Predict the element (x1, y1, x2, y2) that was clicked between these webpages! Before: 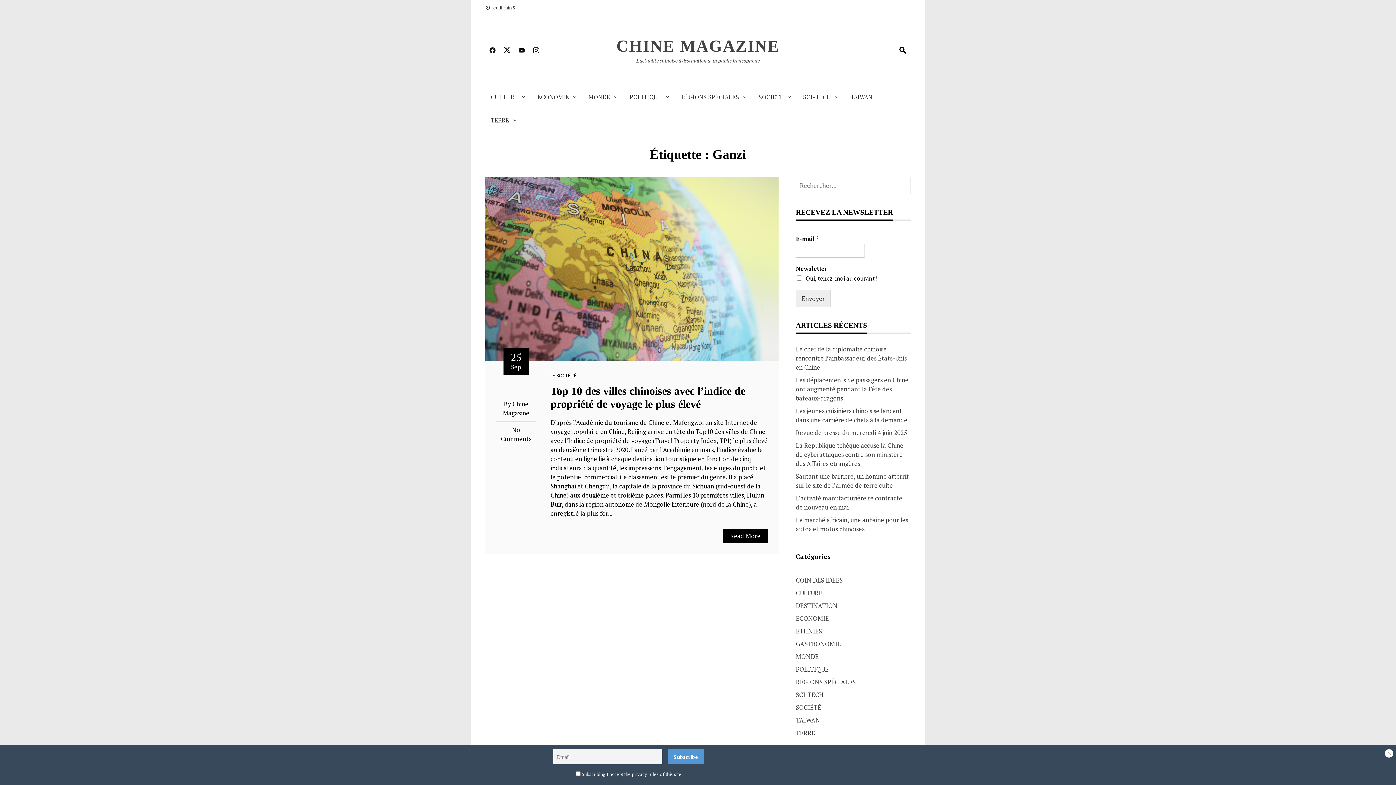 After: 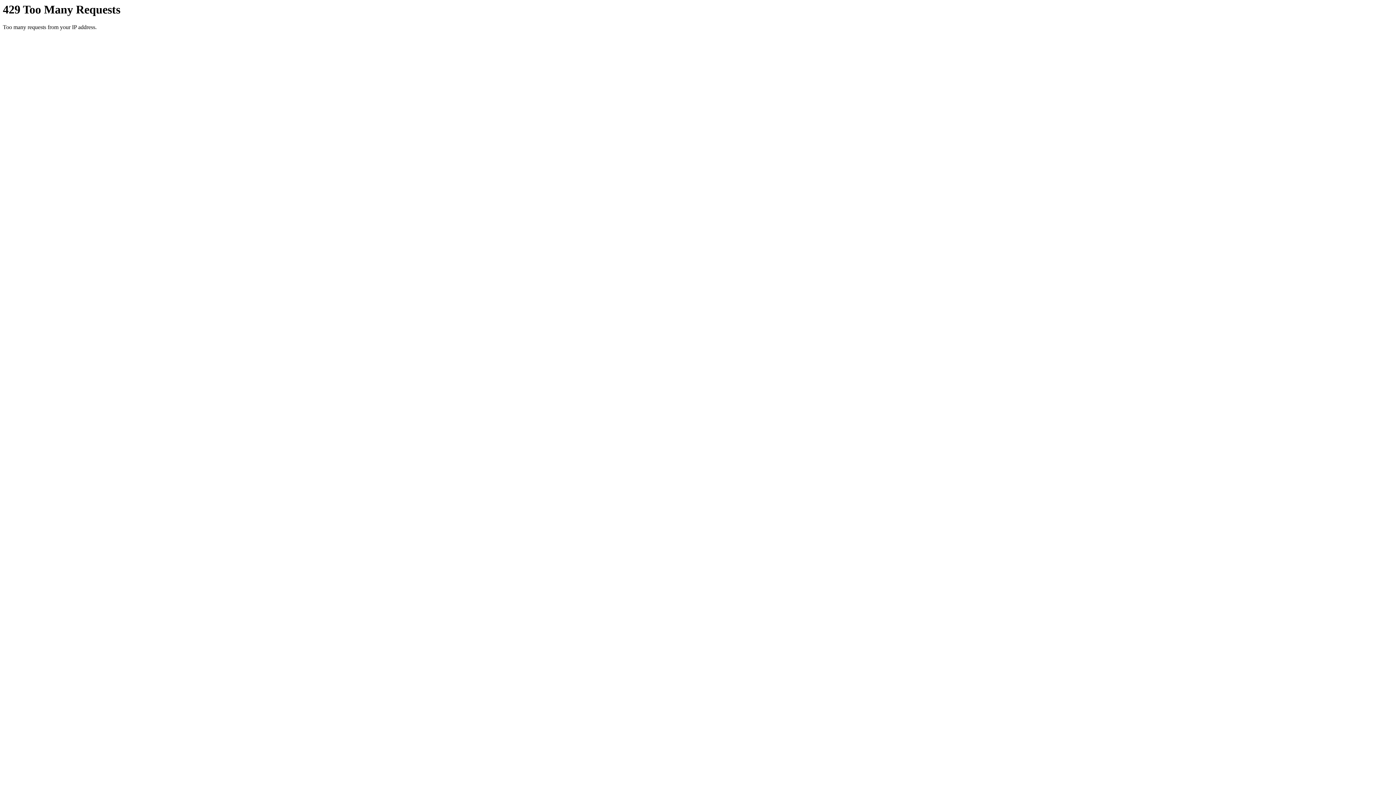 Action: label: TERRE bbox: (490, 114, 517, 126)